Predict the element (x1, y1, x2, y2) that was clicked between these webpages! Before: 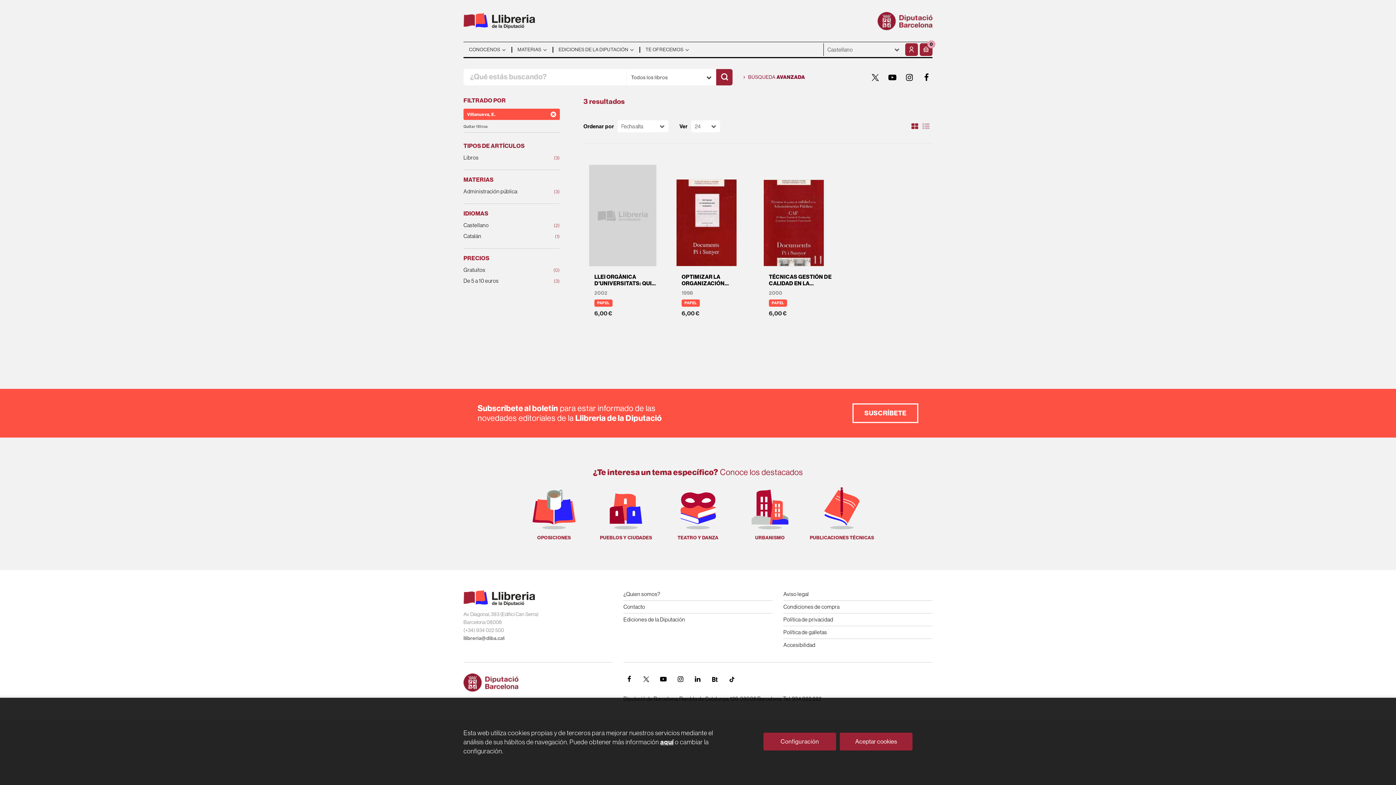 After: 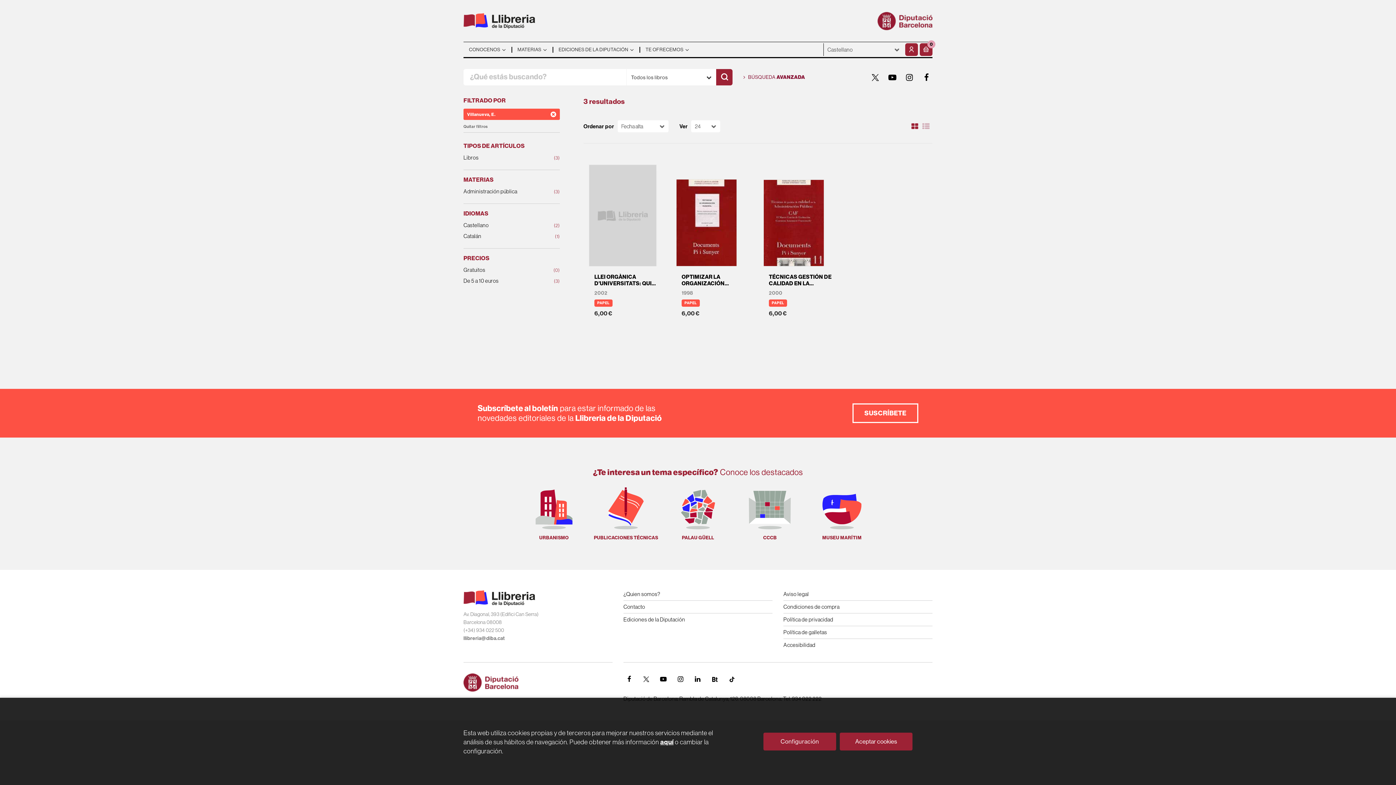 Action: bbox: (709, 673, 720, 685) label: Butlletins